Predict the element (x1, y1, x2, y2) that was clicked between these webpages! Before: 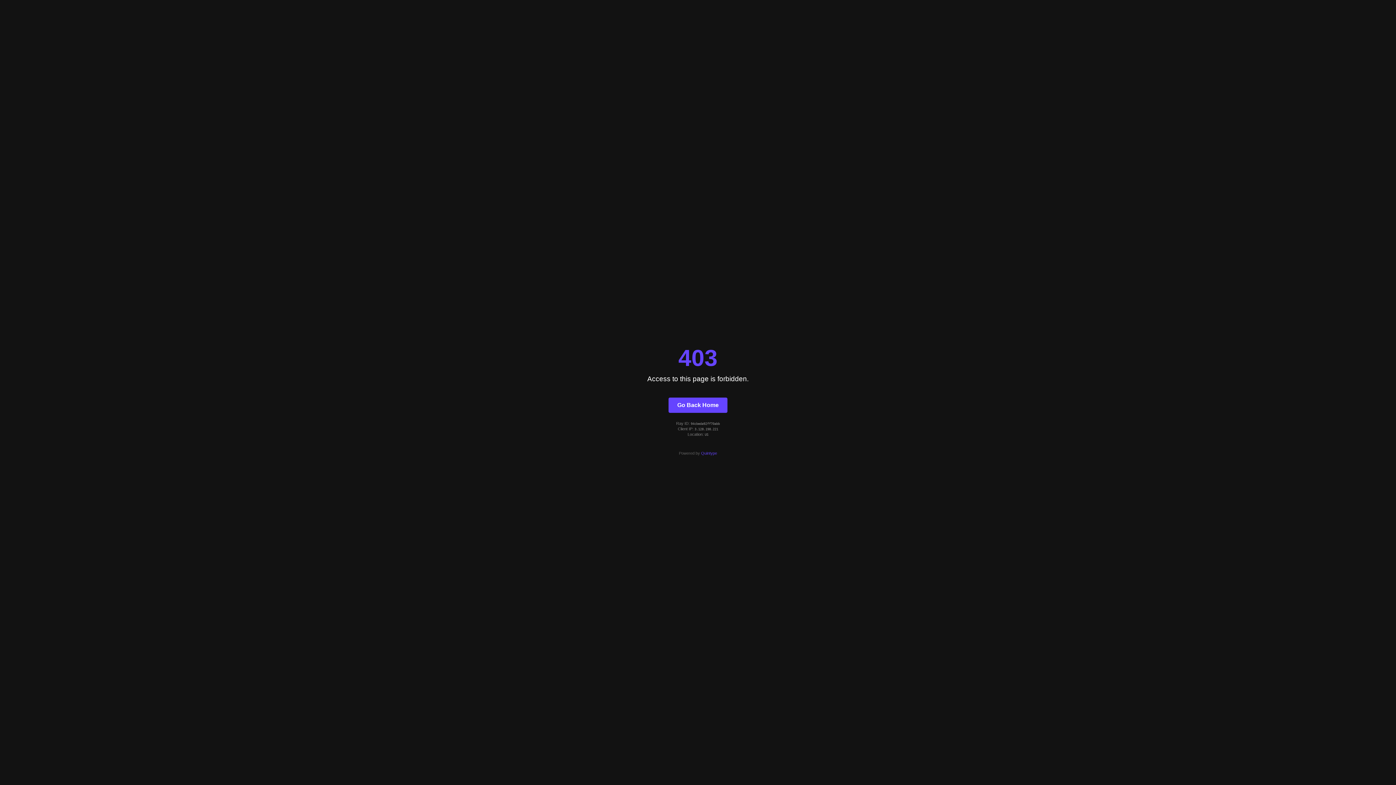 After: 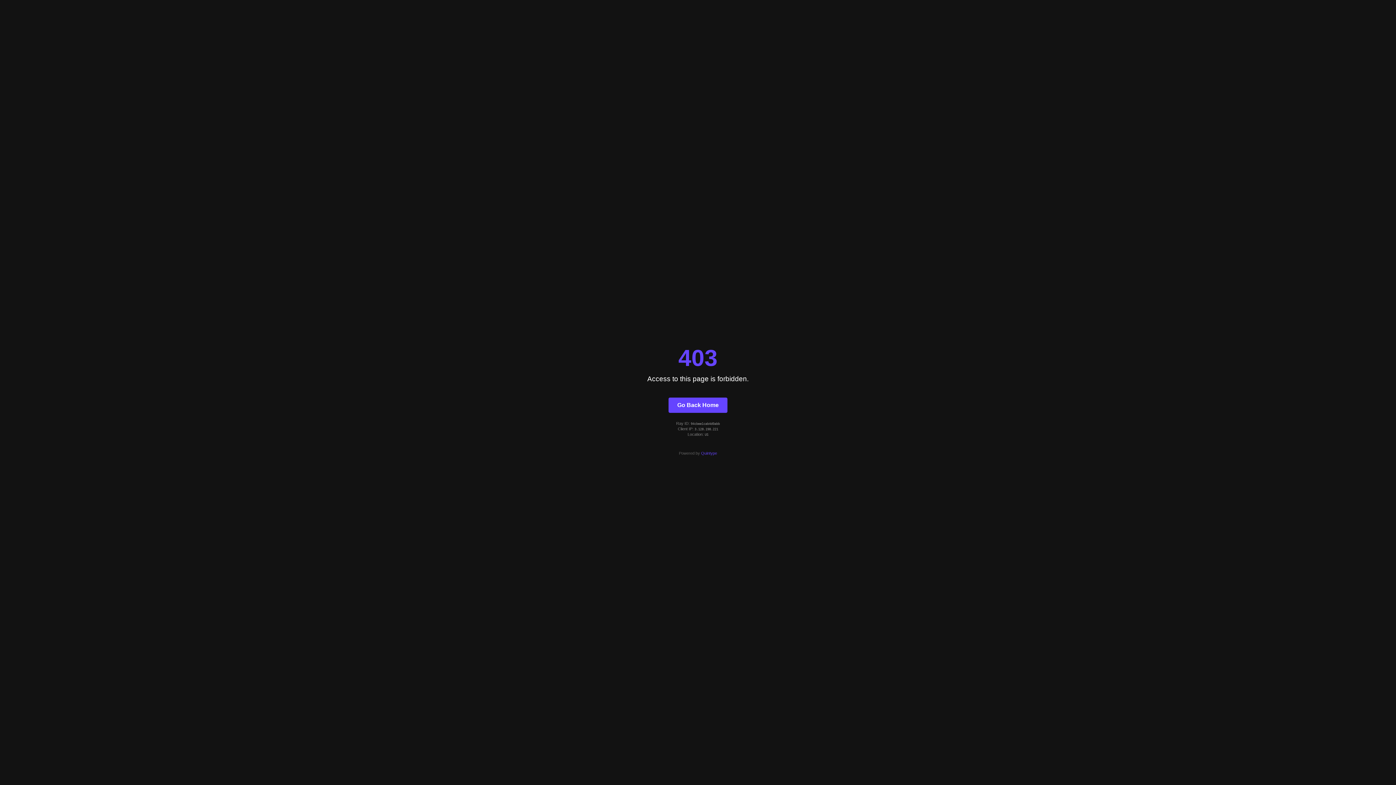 Action: label: Go Back Home bbox: (668, 397, 727, 412)